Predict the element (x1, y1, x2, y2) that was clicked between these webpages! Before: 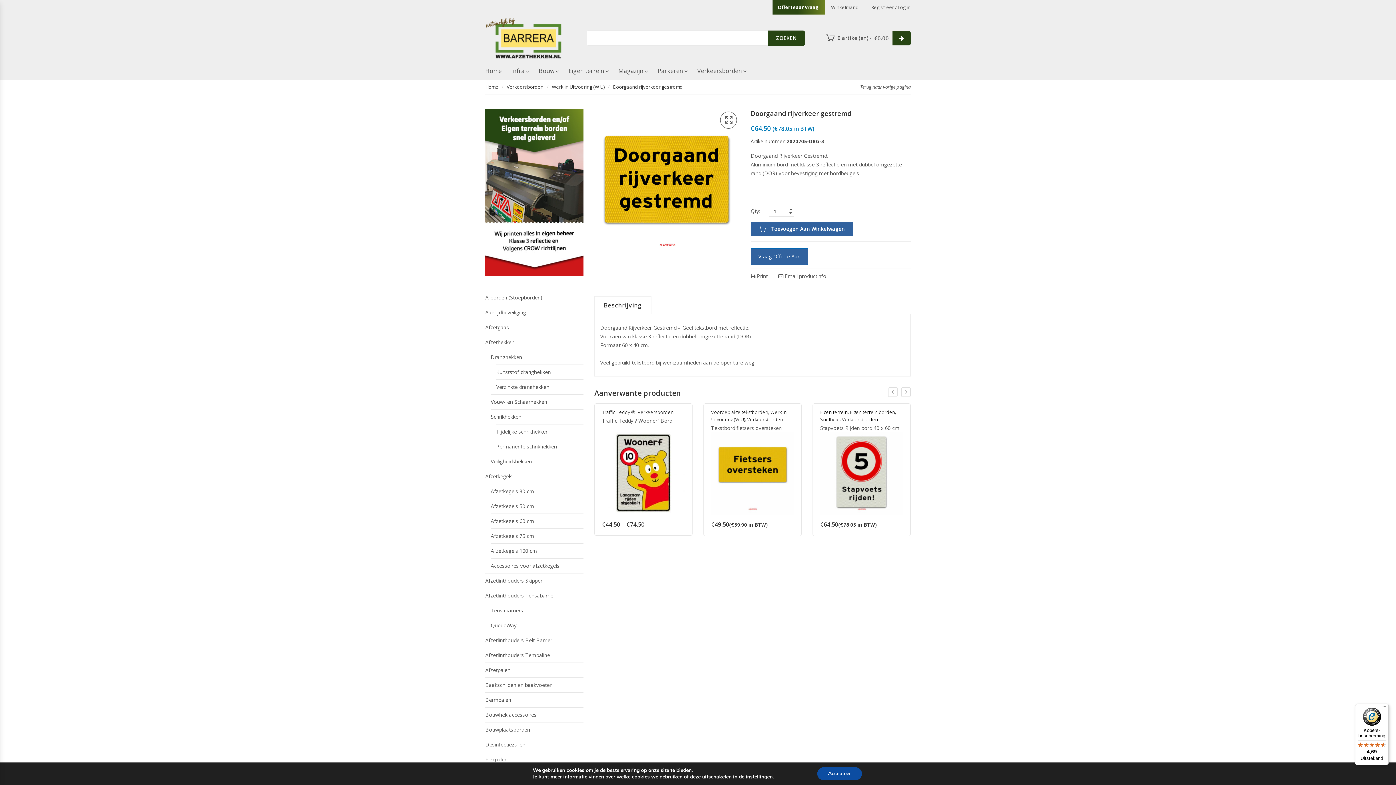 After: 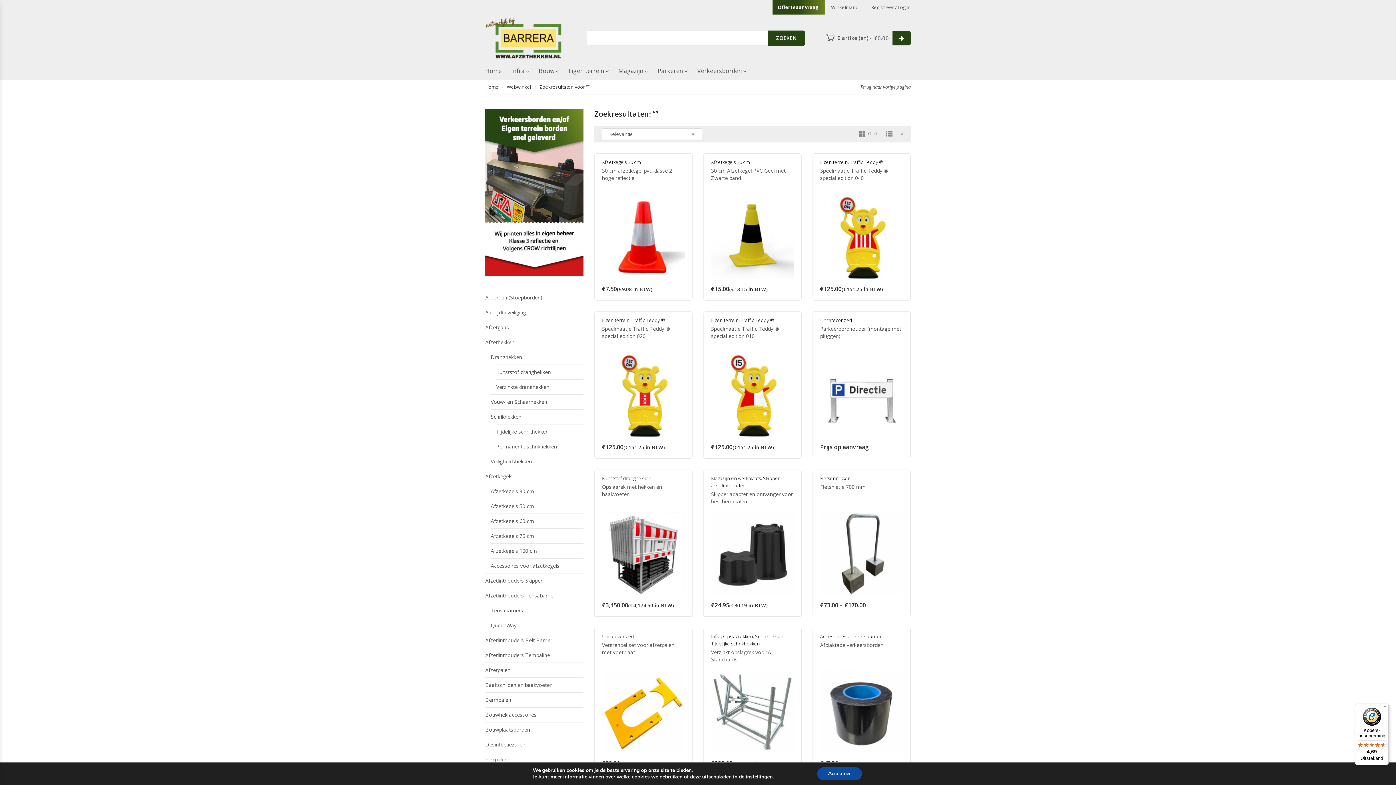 Action: bbox: (768, 30, 805, 45) label: ZOEKEN